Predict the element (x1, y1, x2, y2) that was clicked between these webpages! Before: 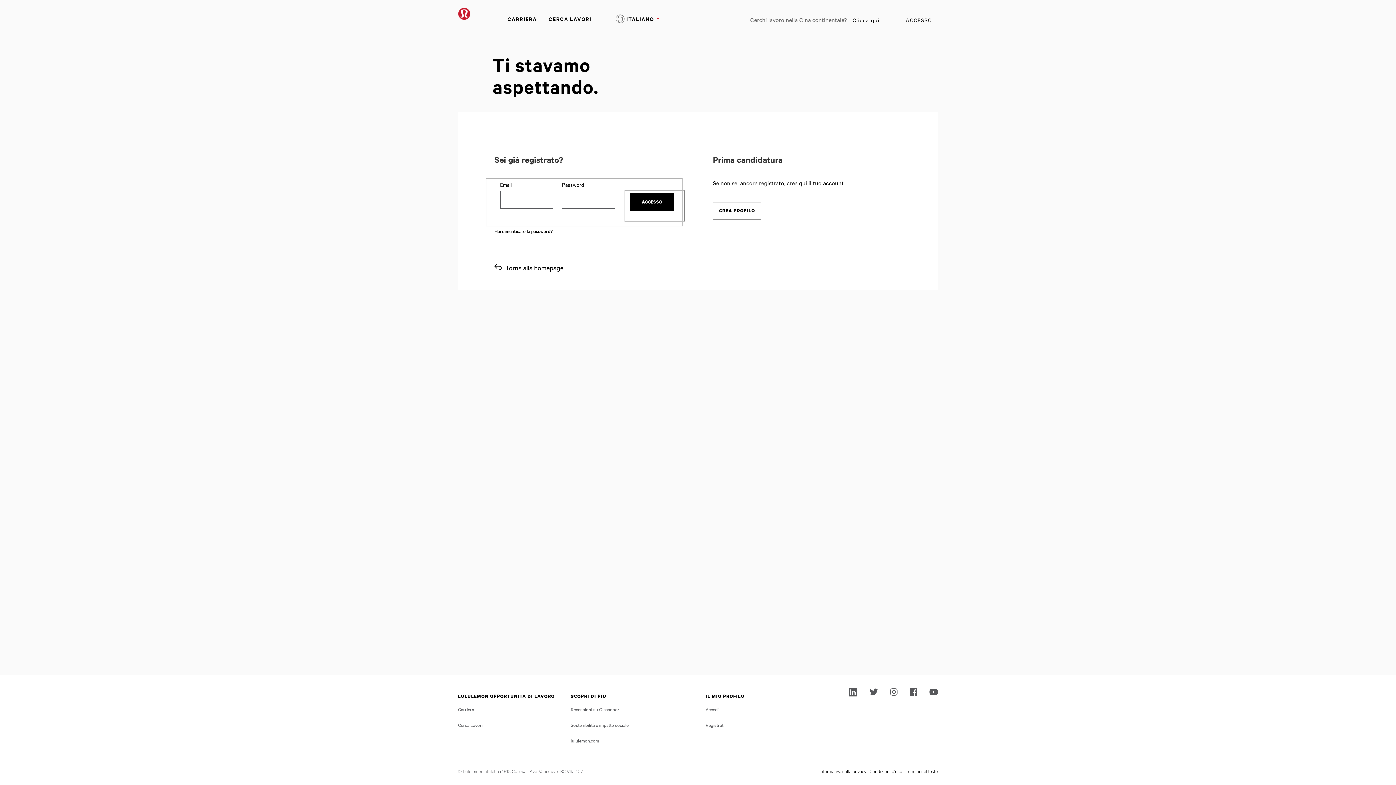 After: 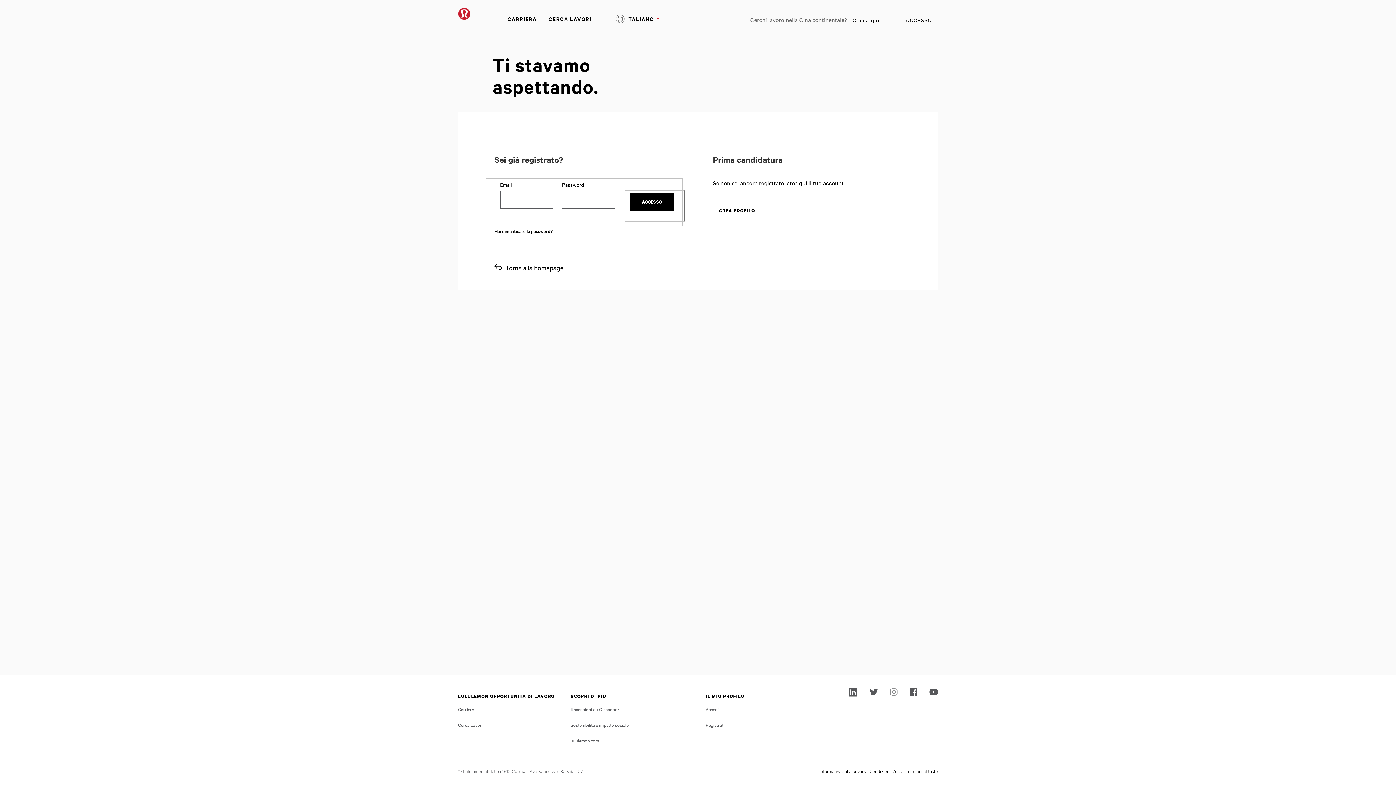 Action: bbox: (890, 687, 897, 696)